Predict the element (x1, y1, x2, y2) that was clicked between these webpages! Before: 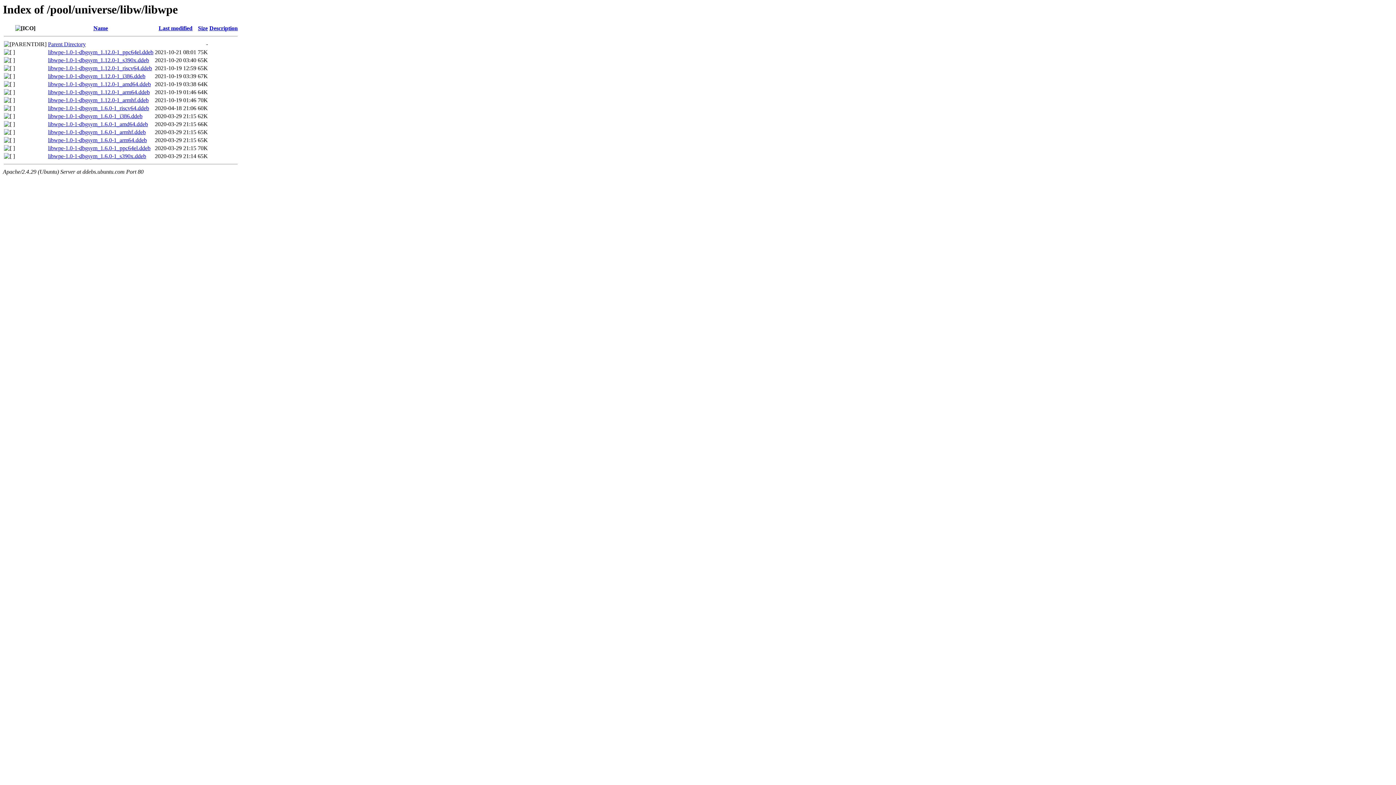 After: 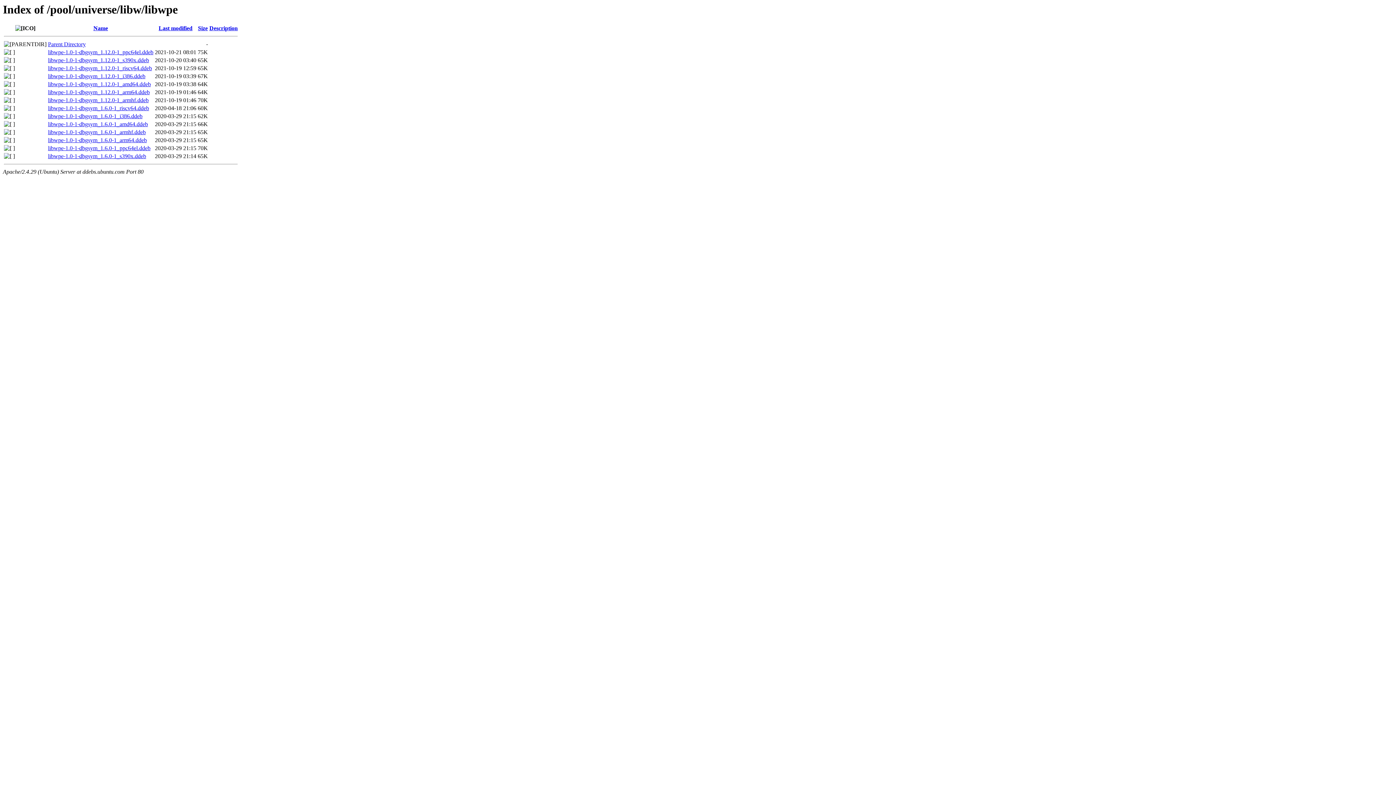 Action: label: libwpe-1.0-1-dbgsym_1.6.0-1_s390x.ddeb bbox: (48, 153, 146, 159)